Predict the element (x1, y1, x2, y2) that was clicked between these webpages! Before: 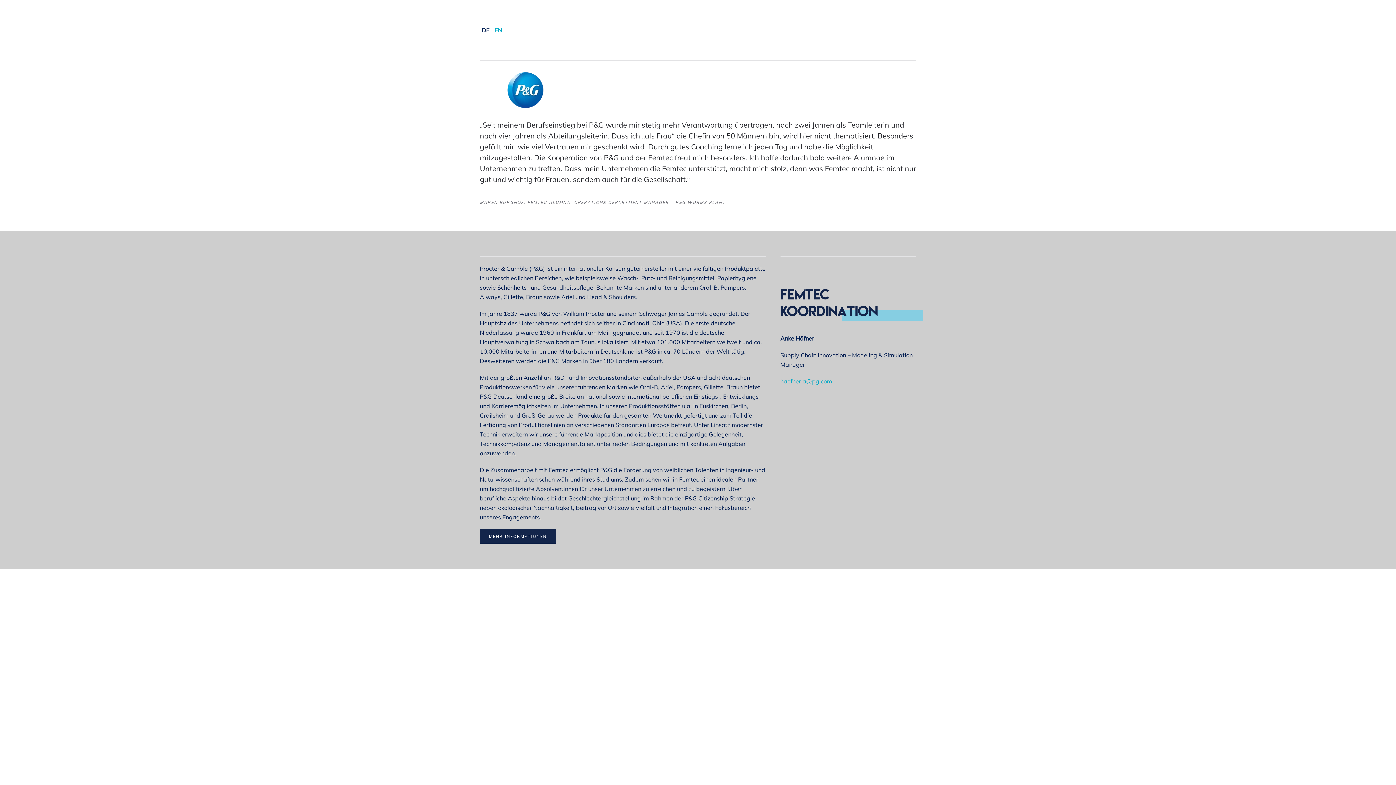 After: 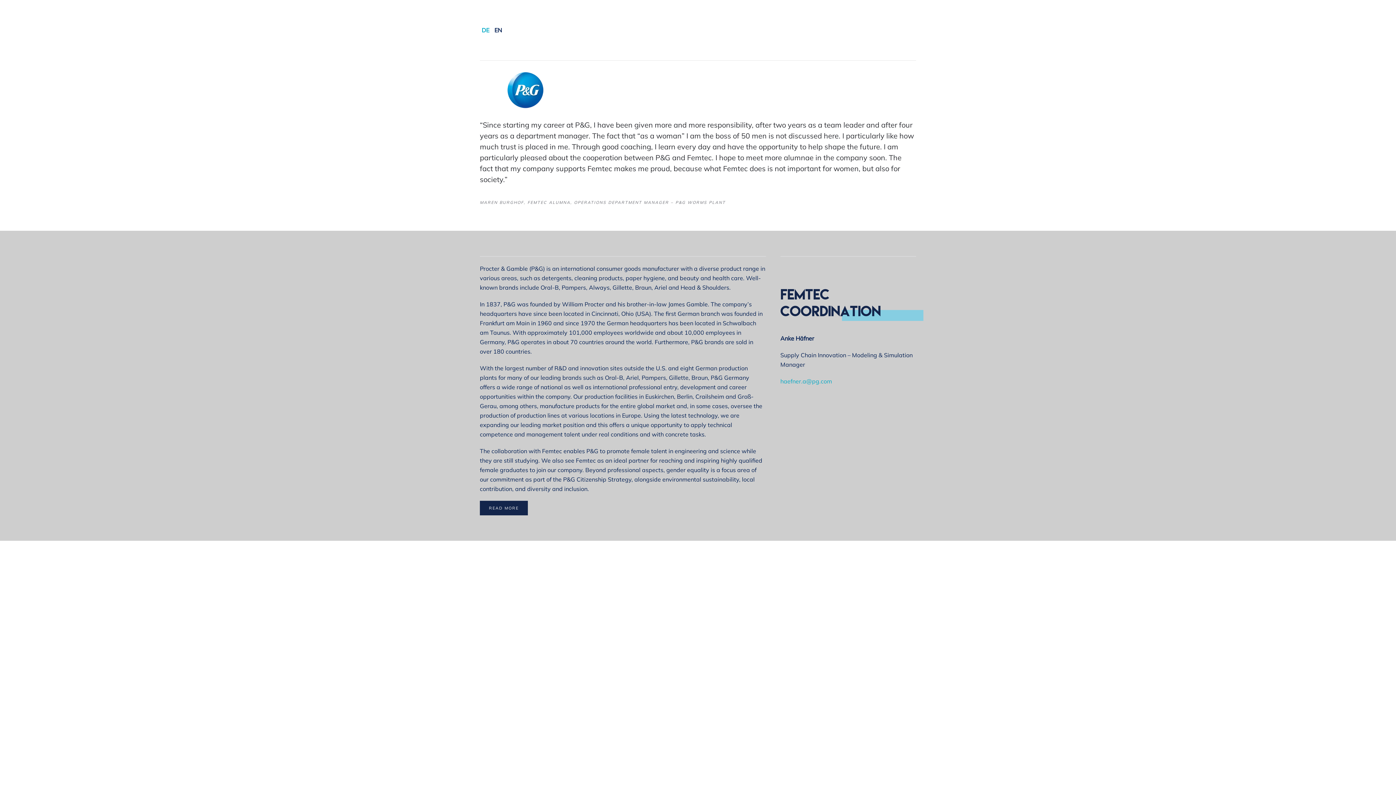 Action: bbox: (494, 26, 502, 33) label: EN